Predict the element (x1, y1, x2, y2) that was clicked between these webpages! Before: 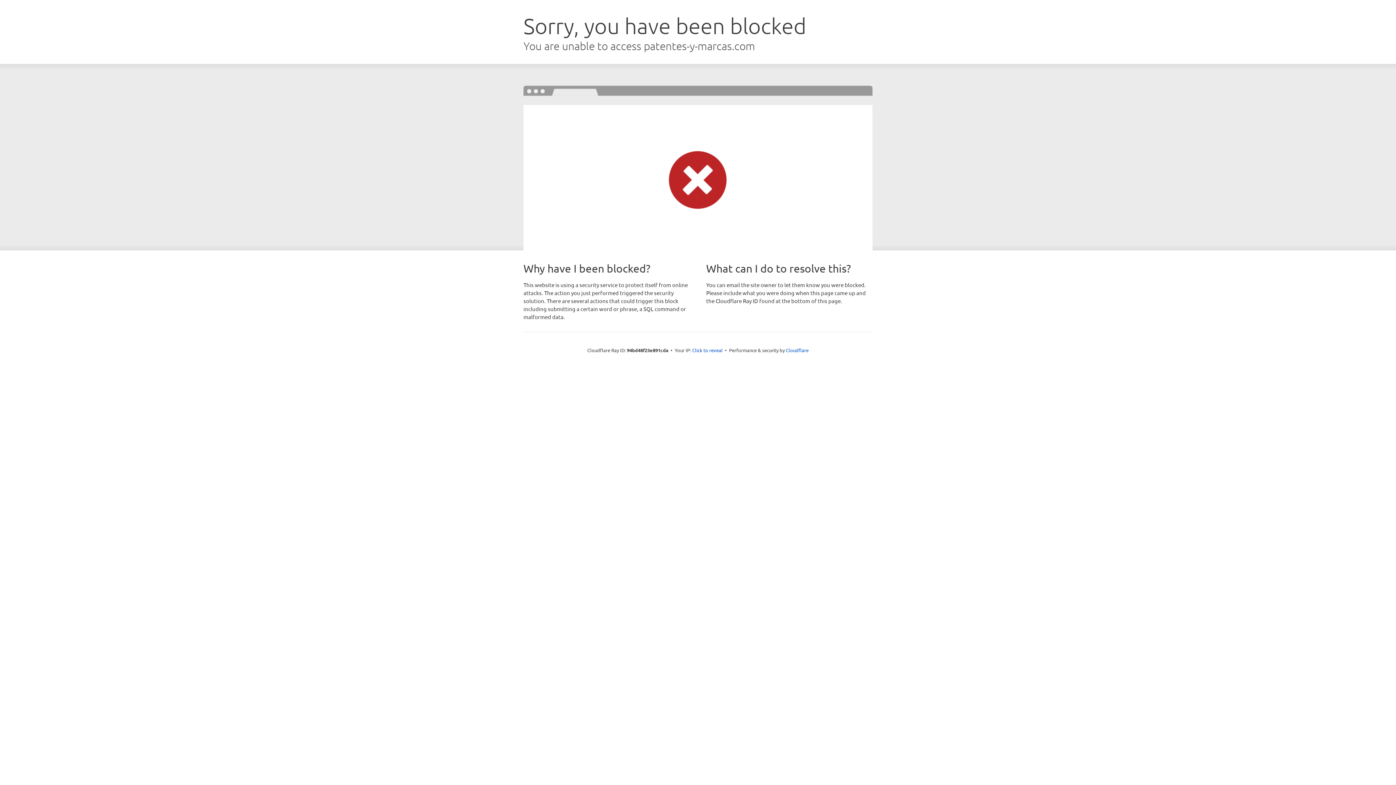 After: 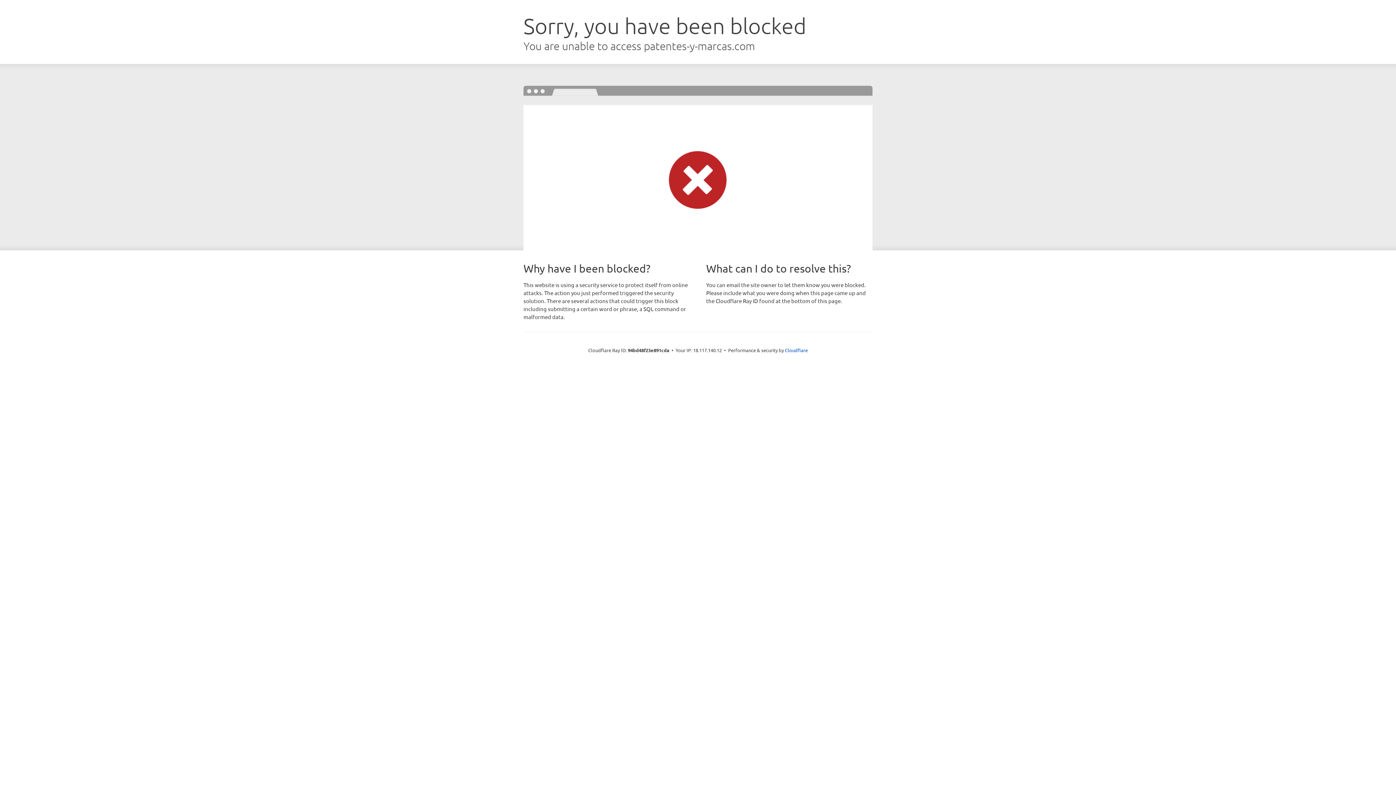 Action: label: Click to reveal bbox: (692, 346, 722, 353)